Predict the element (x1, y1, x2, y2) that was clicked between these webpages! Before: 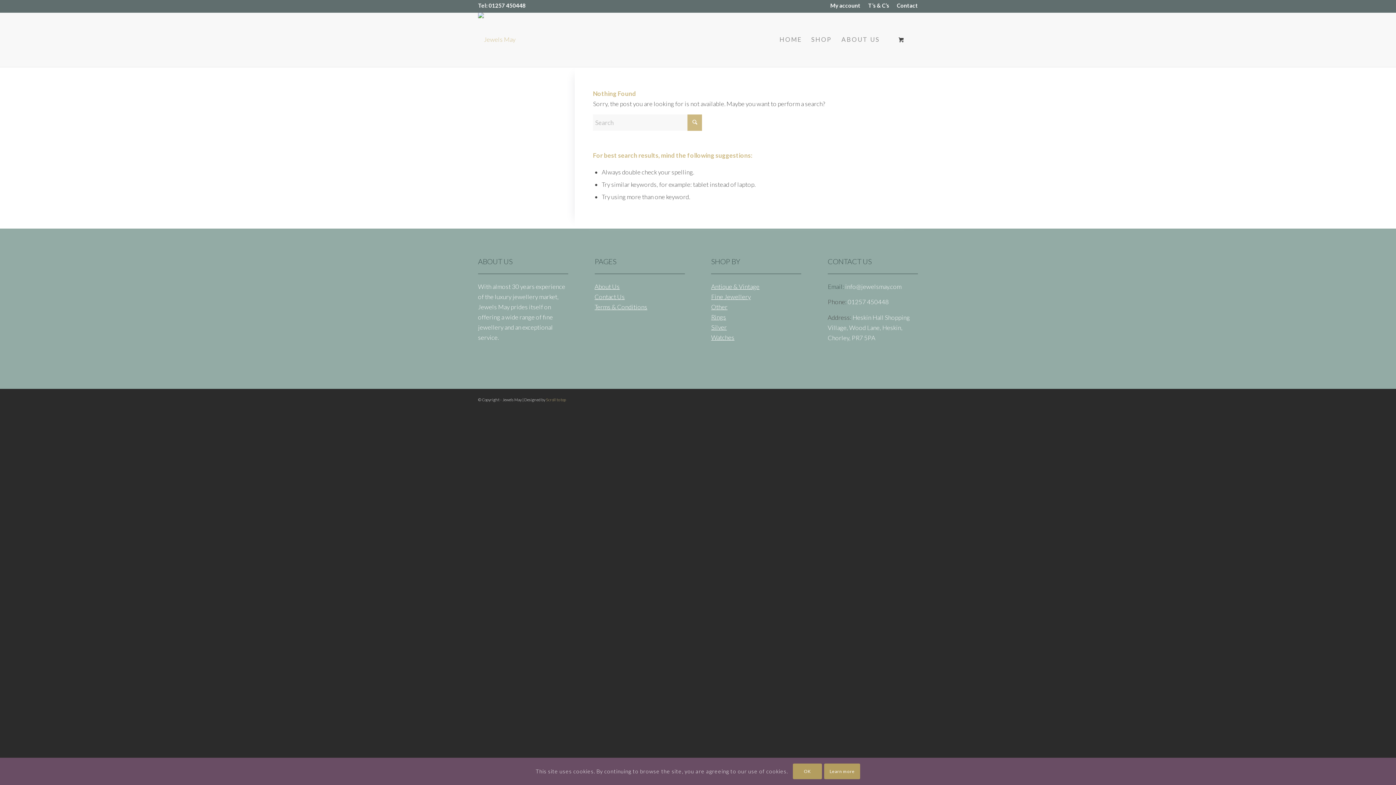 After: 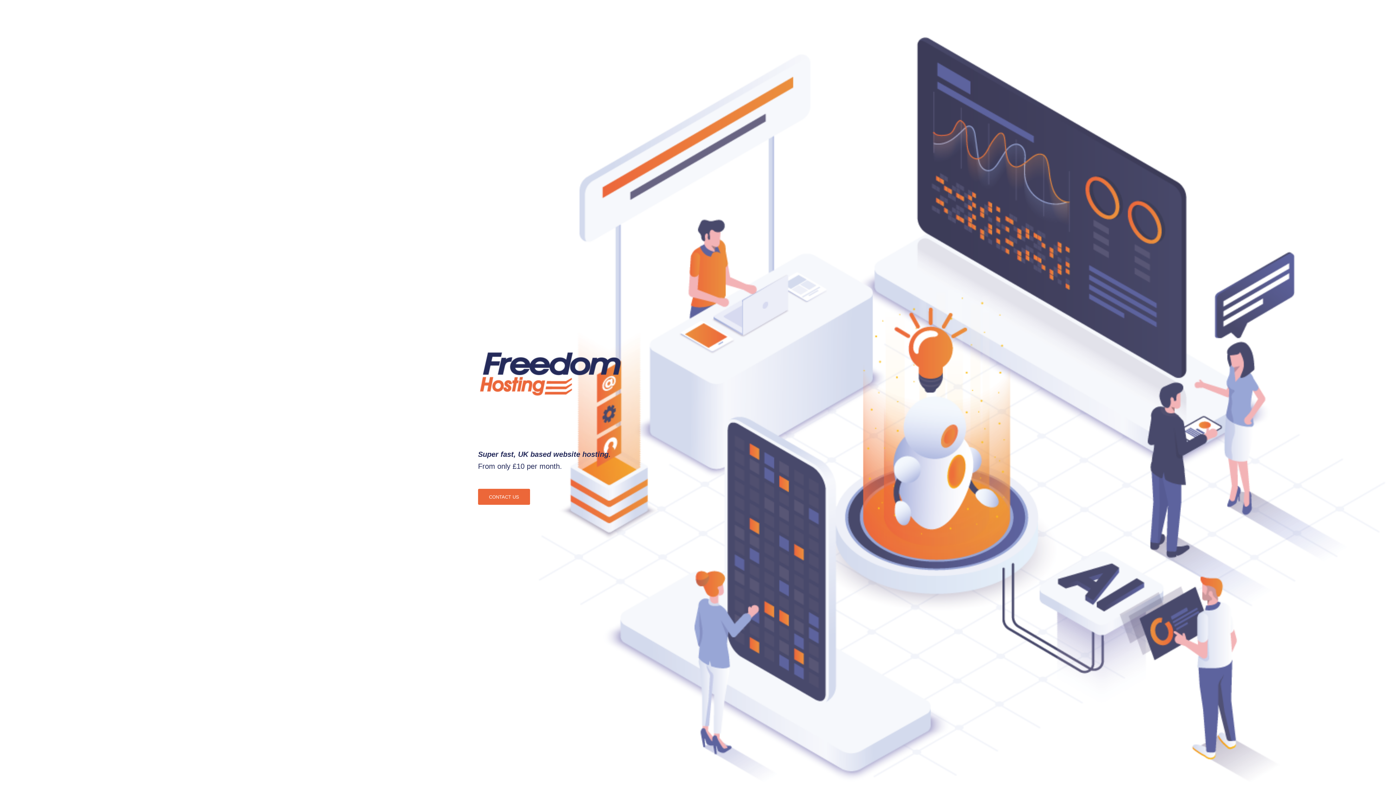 Action: bbox: (711, 323, 727, 331) label: Silver